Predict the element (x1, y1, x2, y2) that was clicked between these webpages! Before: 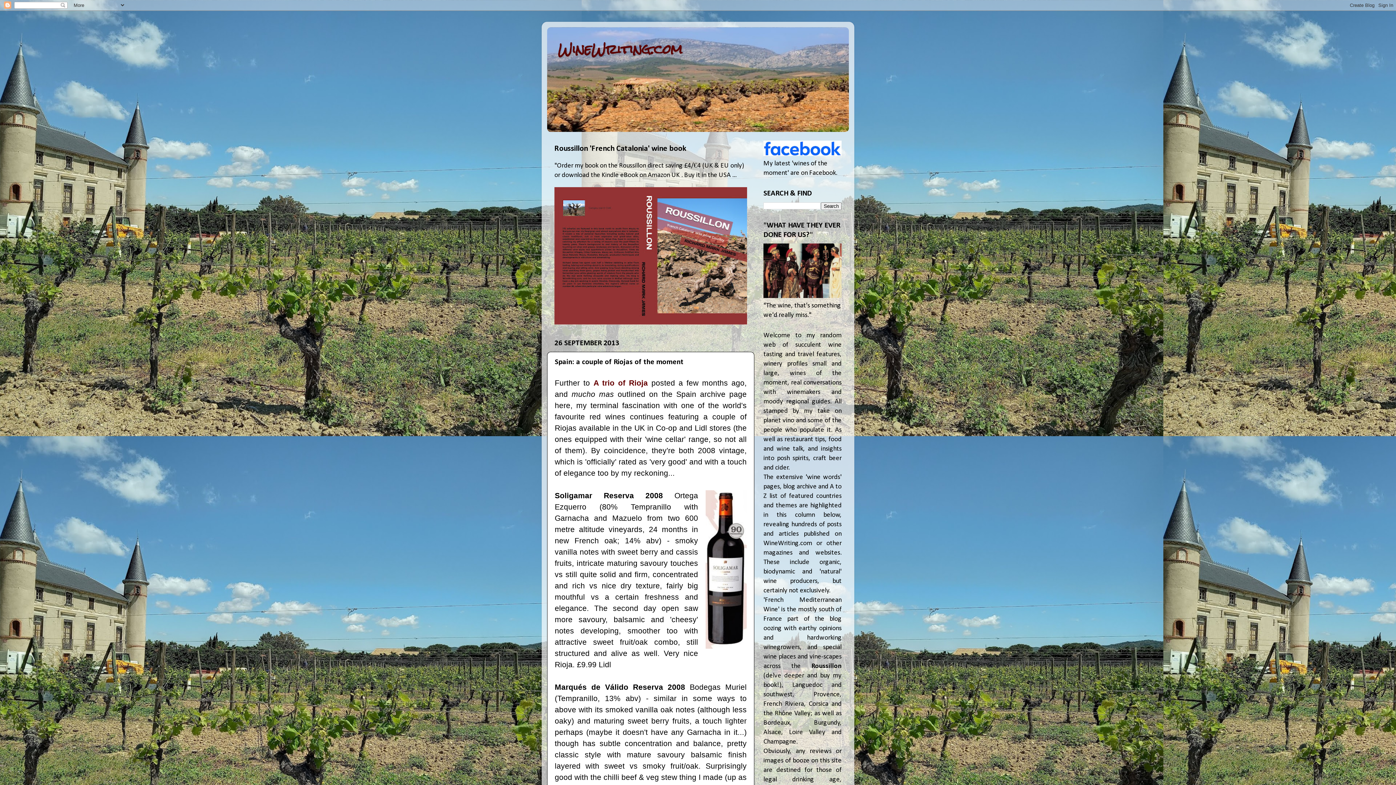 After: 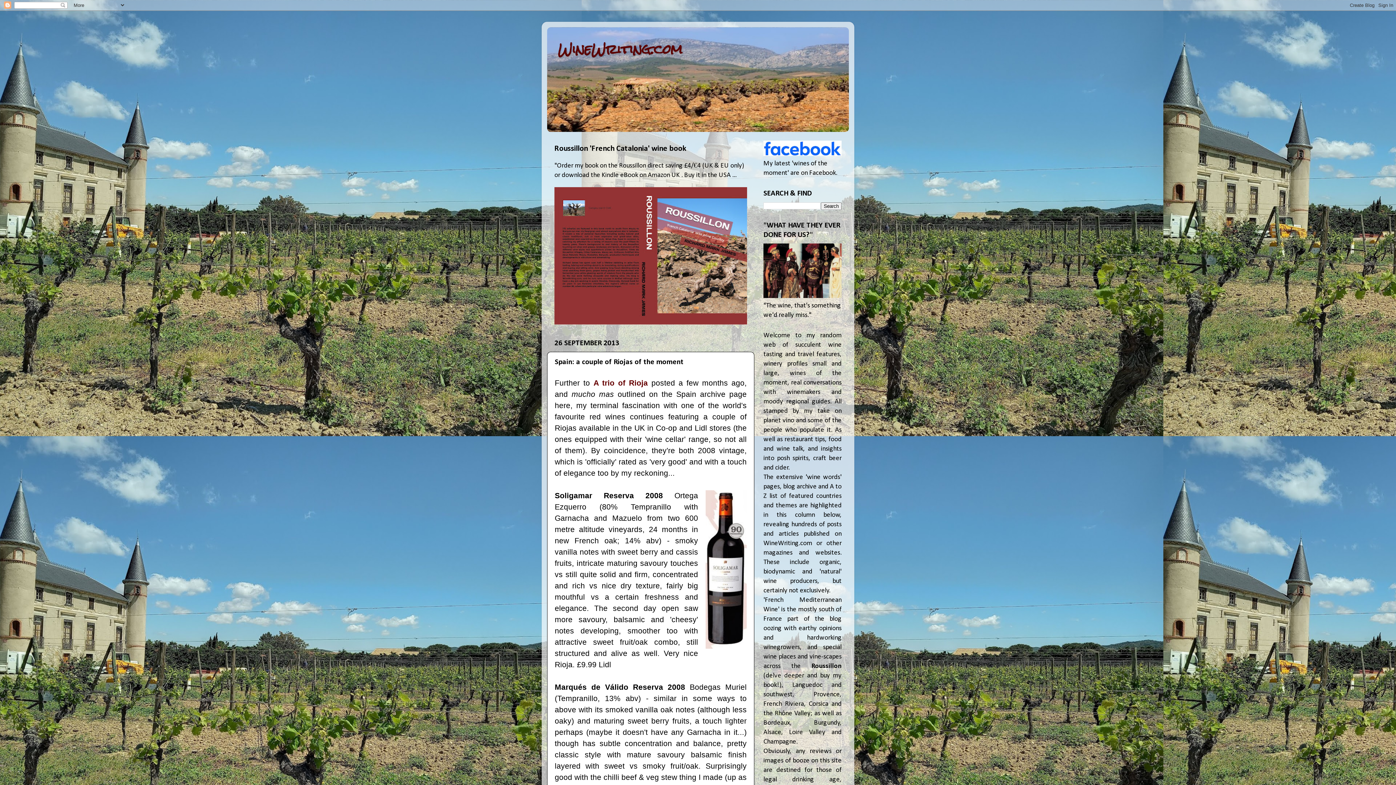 Action: label: Spain: a couple of Riojas of the moment bbox: (554, 358, 683, 366)